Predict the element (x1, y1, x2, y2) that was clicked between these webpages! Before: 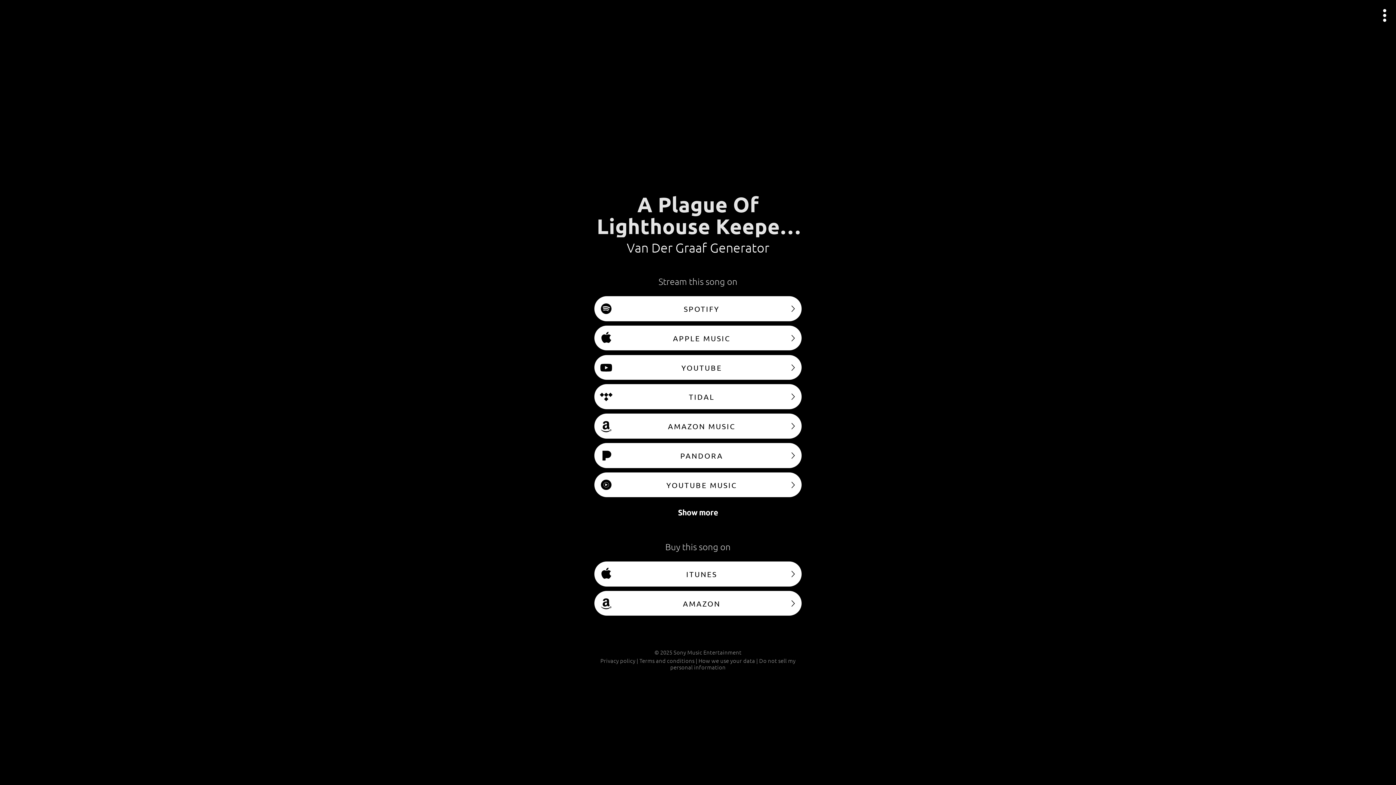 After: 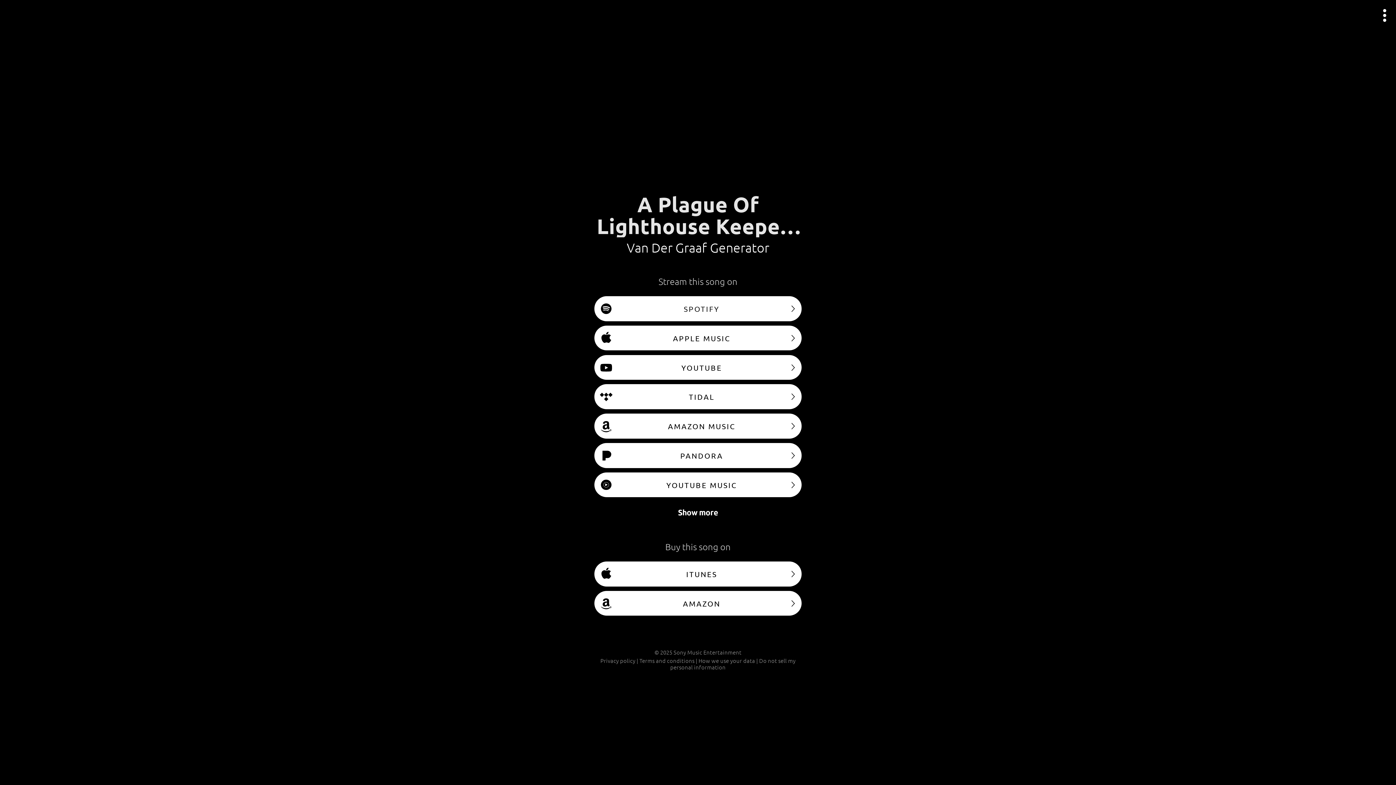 Action: label: SPOTIFY bbox: (594, 296, 801, 321)